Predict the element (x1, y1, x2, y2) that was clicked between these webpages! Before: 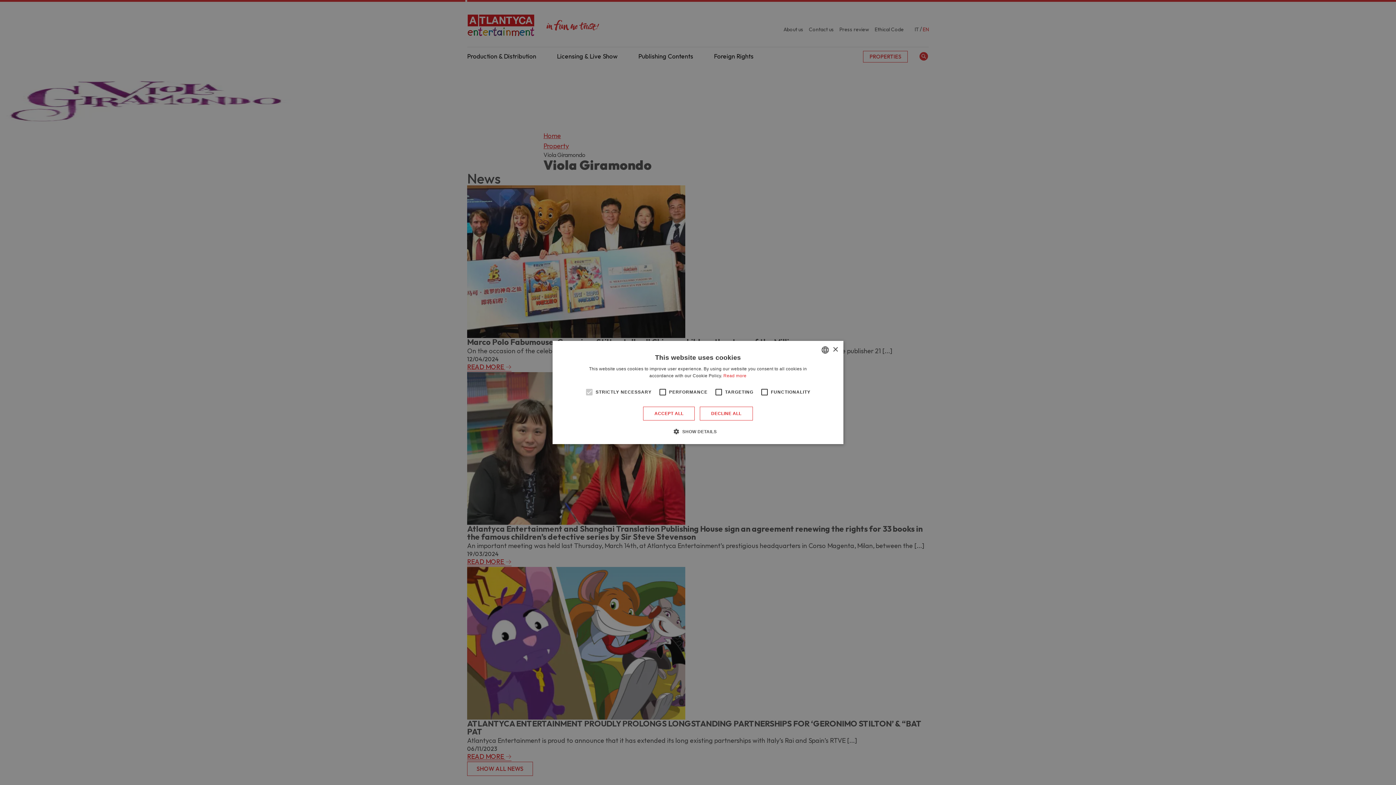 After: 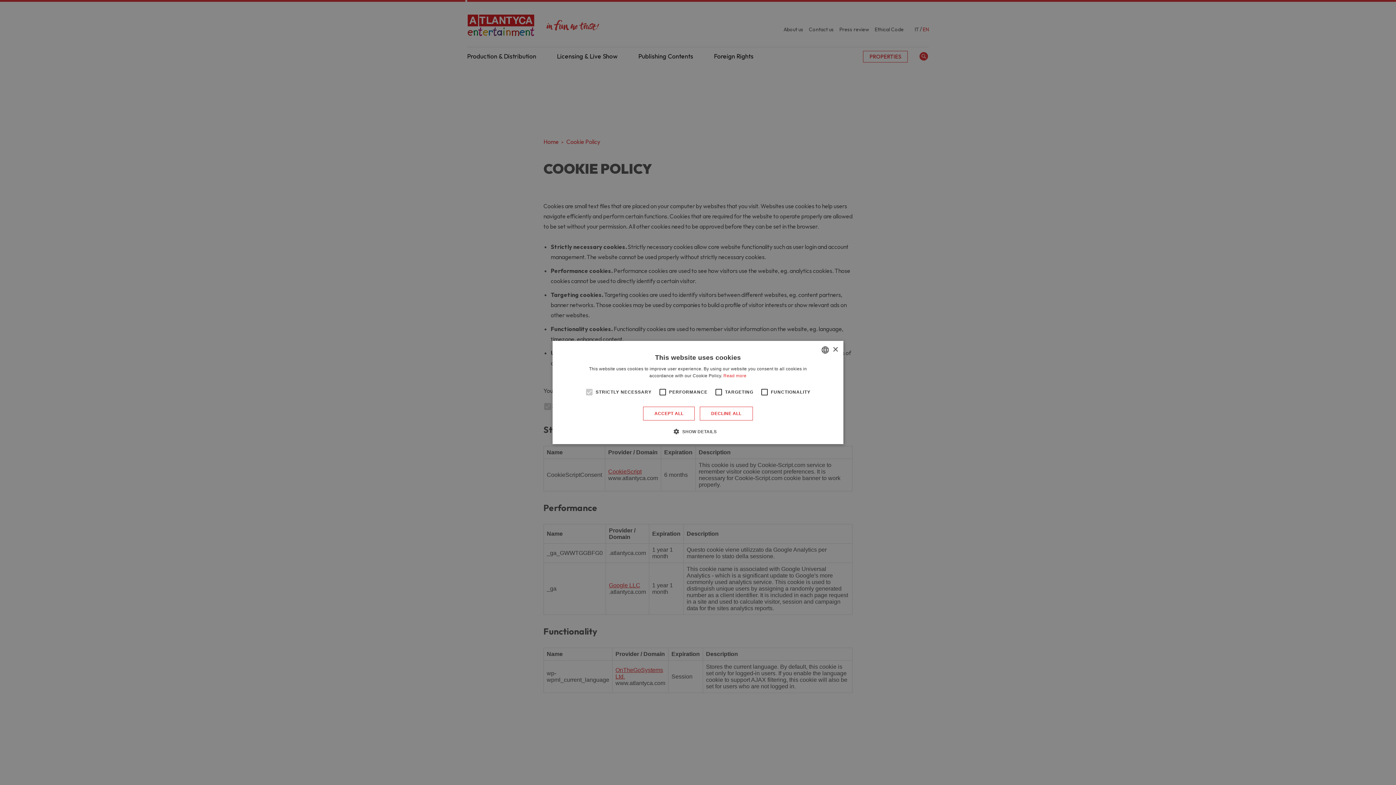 Action: bbox: (723, 373, 746, 378) label: Read more